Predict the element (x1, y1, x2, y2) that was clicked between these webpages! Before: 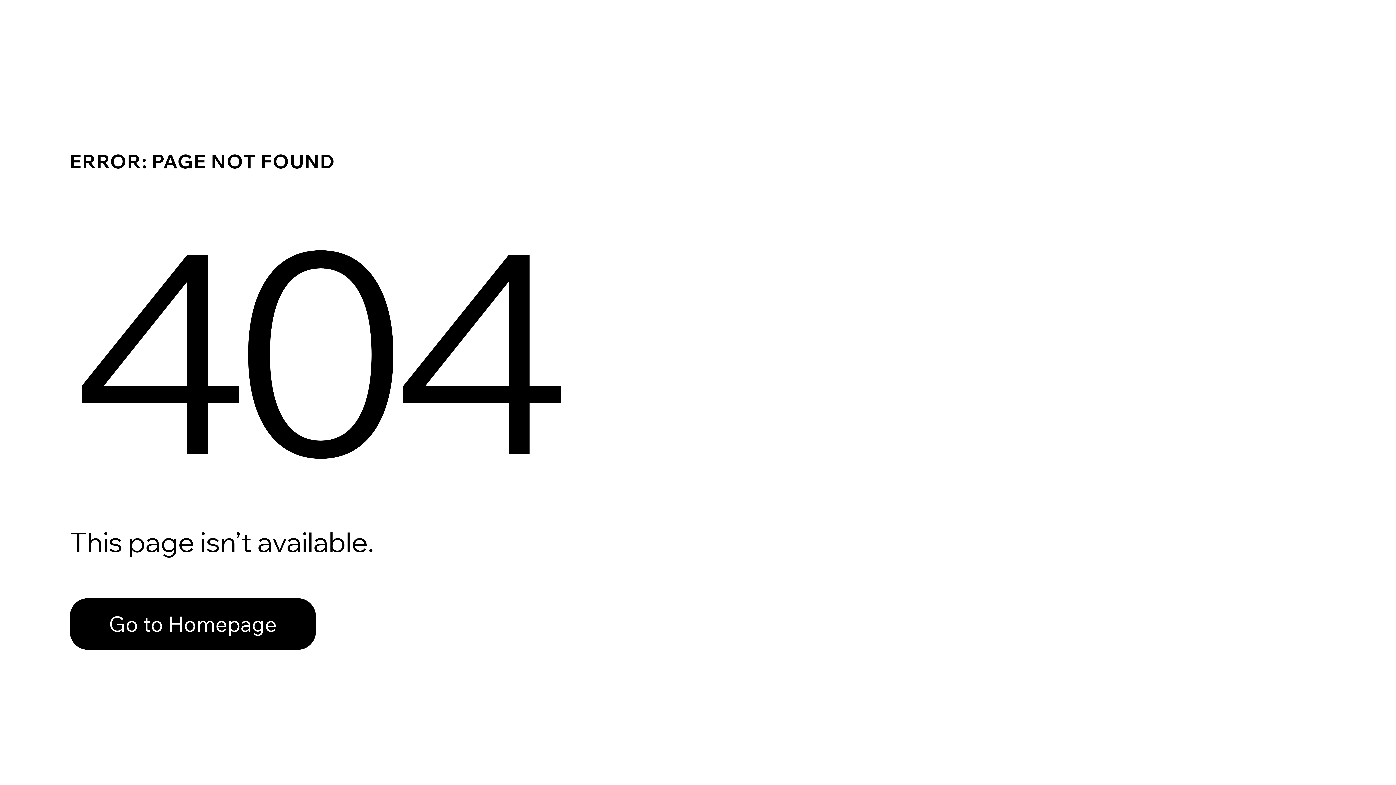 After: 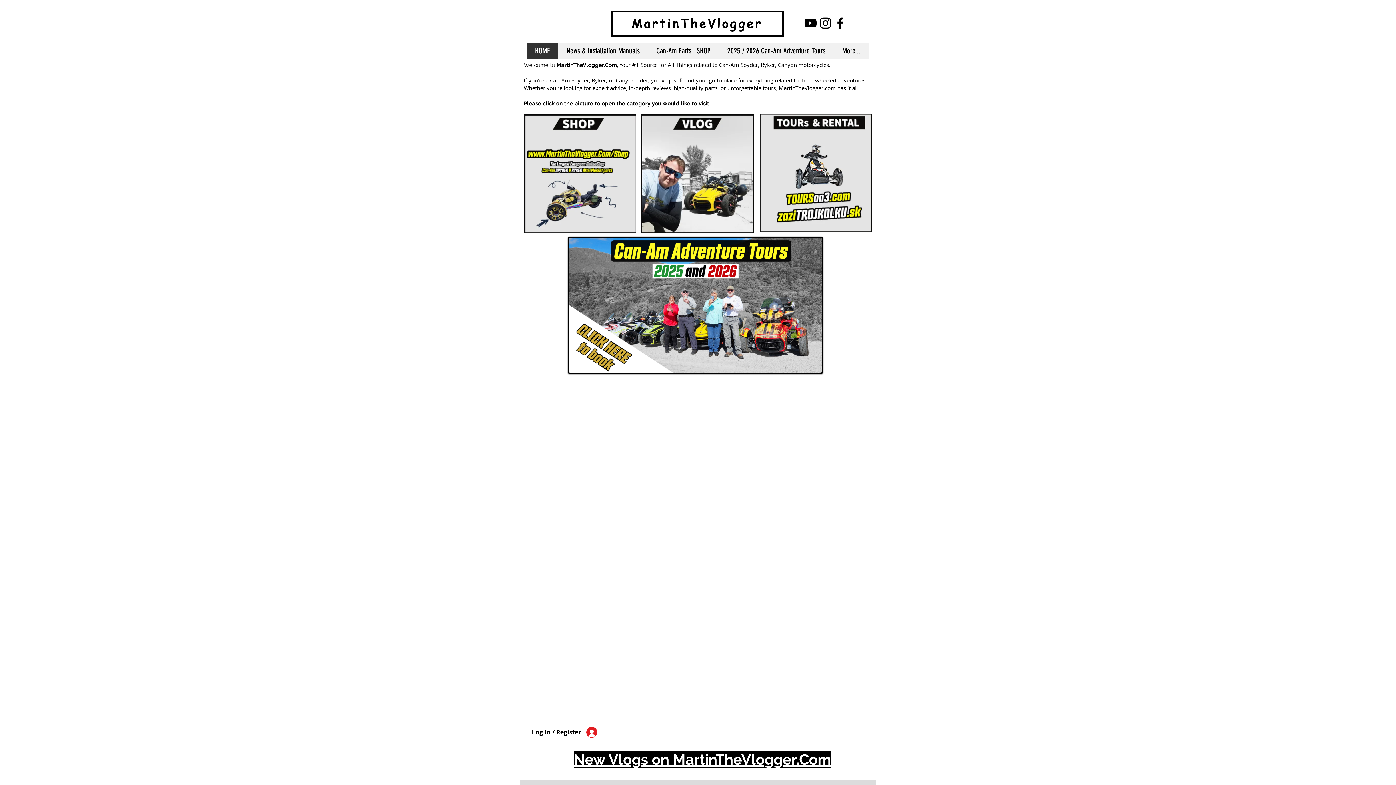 Action: bbox: (69, 598, 316, 650) label: Go to Homepage